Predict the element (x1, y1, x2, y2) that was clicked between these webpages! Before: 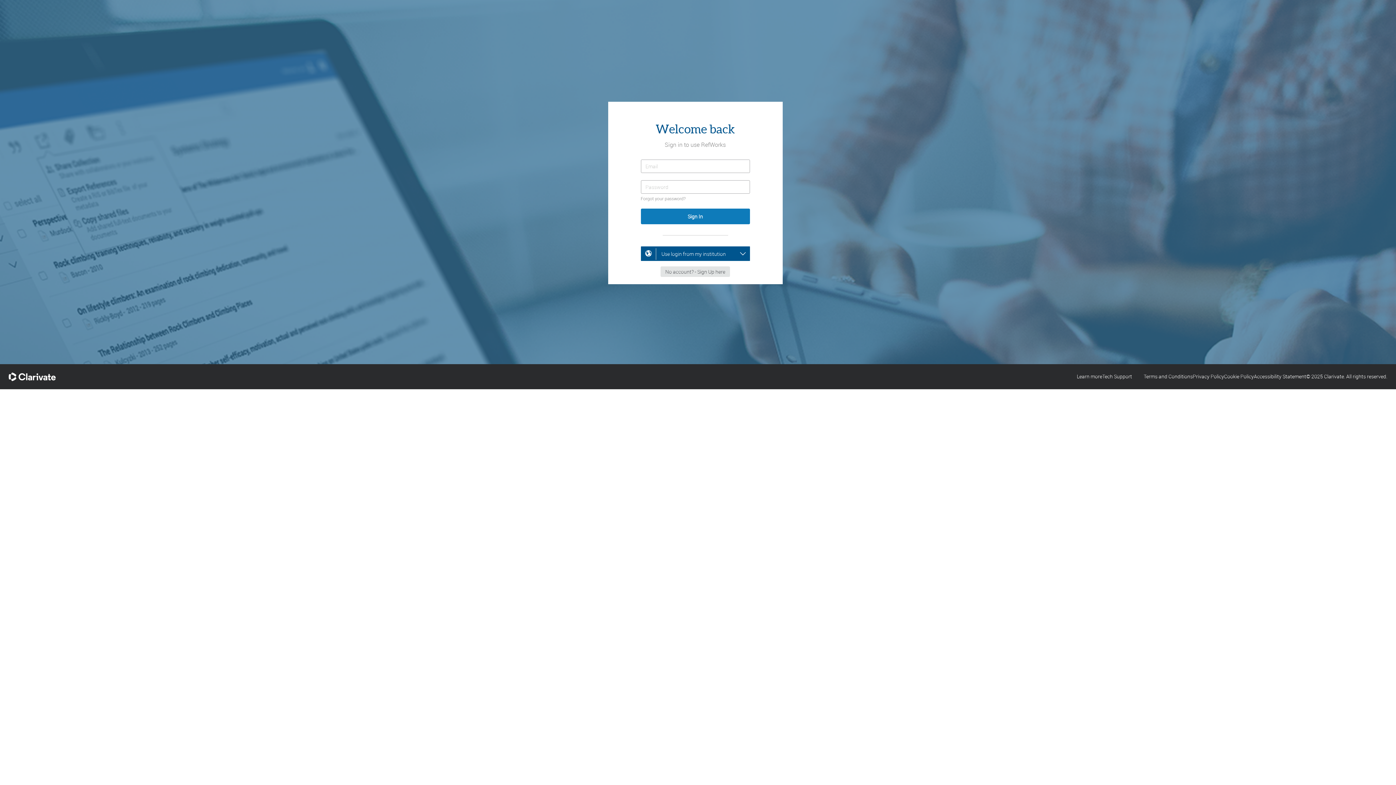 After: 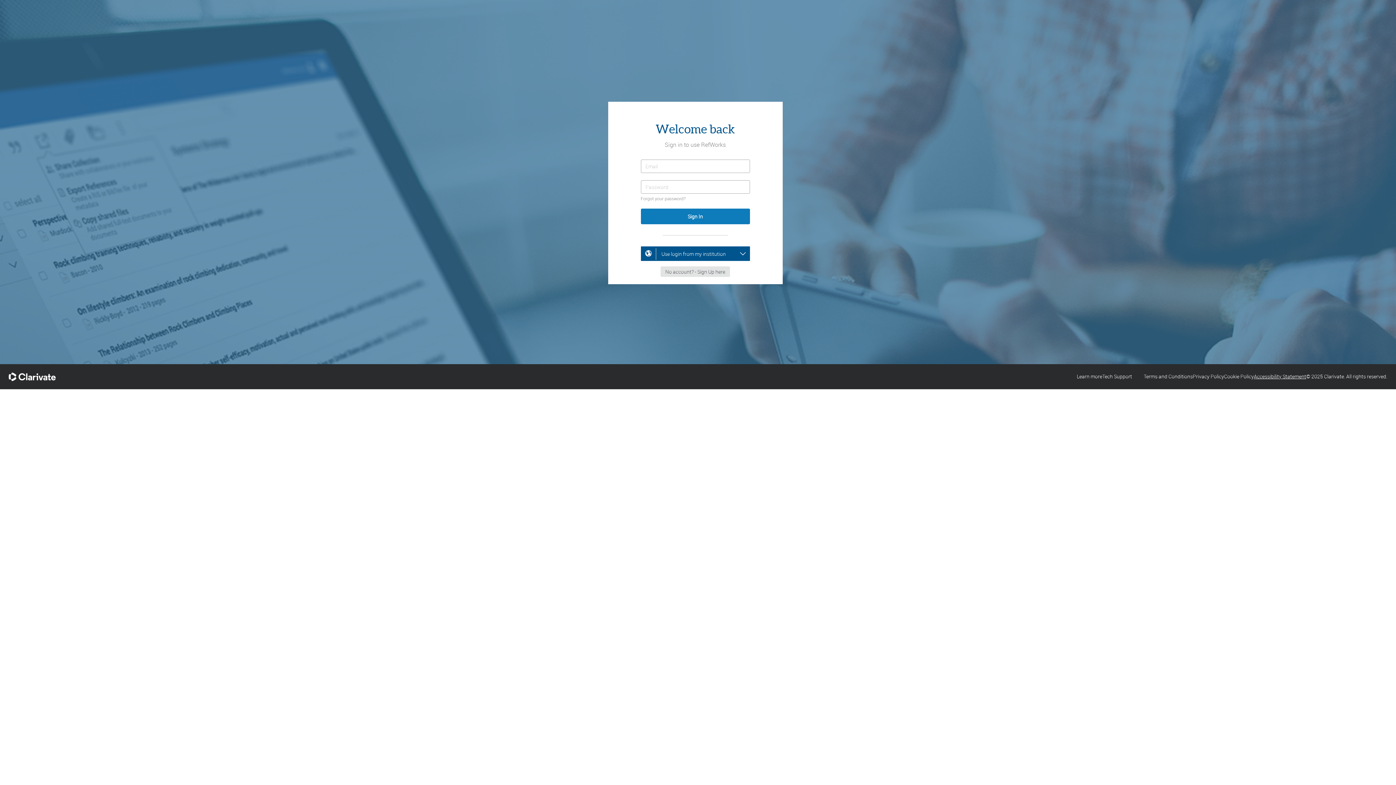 Action: bbox: (1254, 373, 1306, 380) label: Accessibility Statement